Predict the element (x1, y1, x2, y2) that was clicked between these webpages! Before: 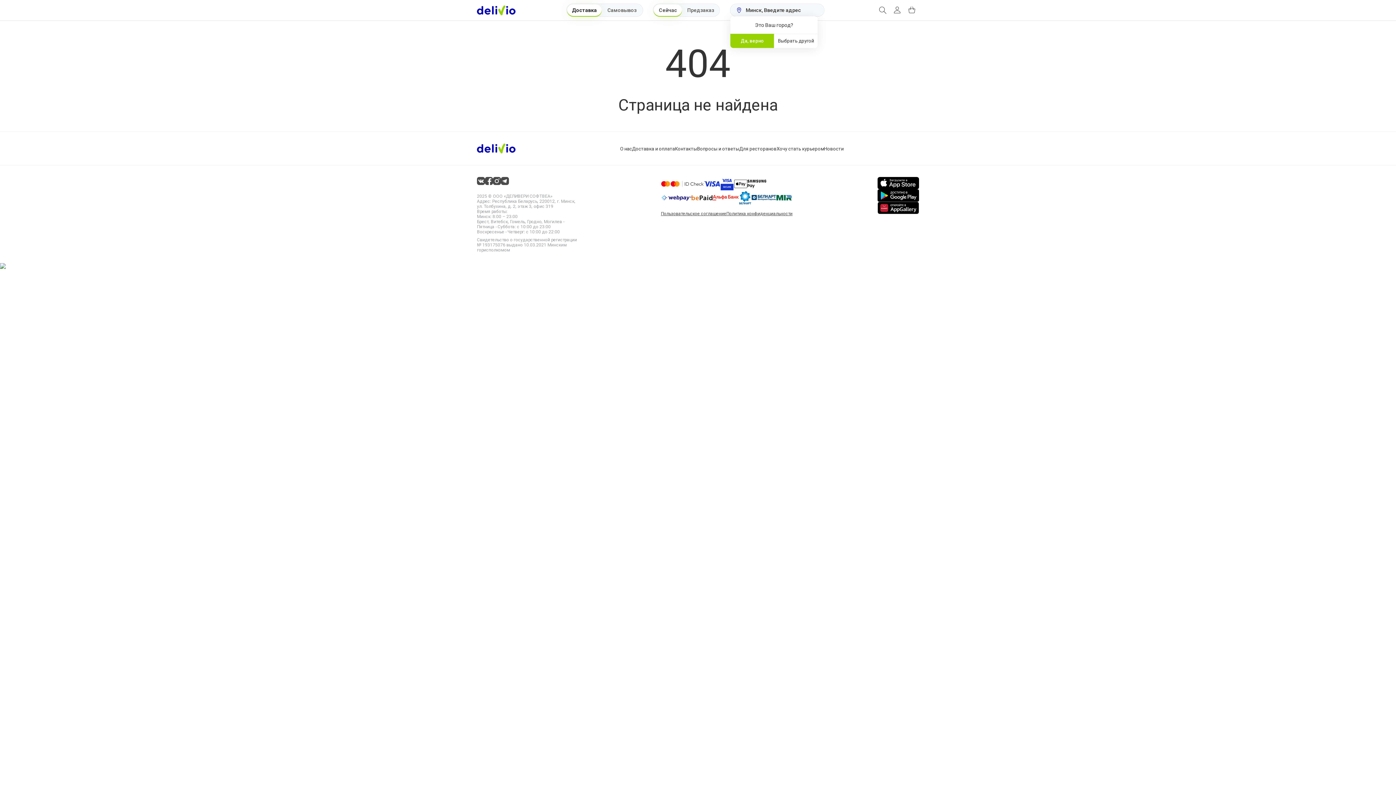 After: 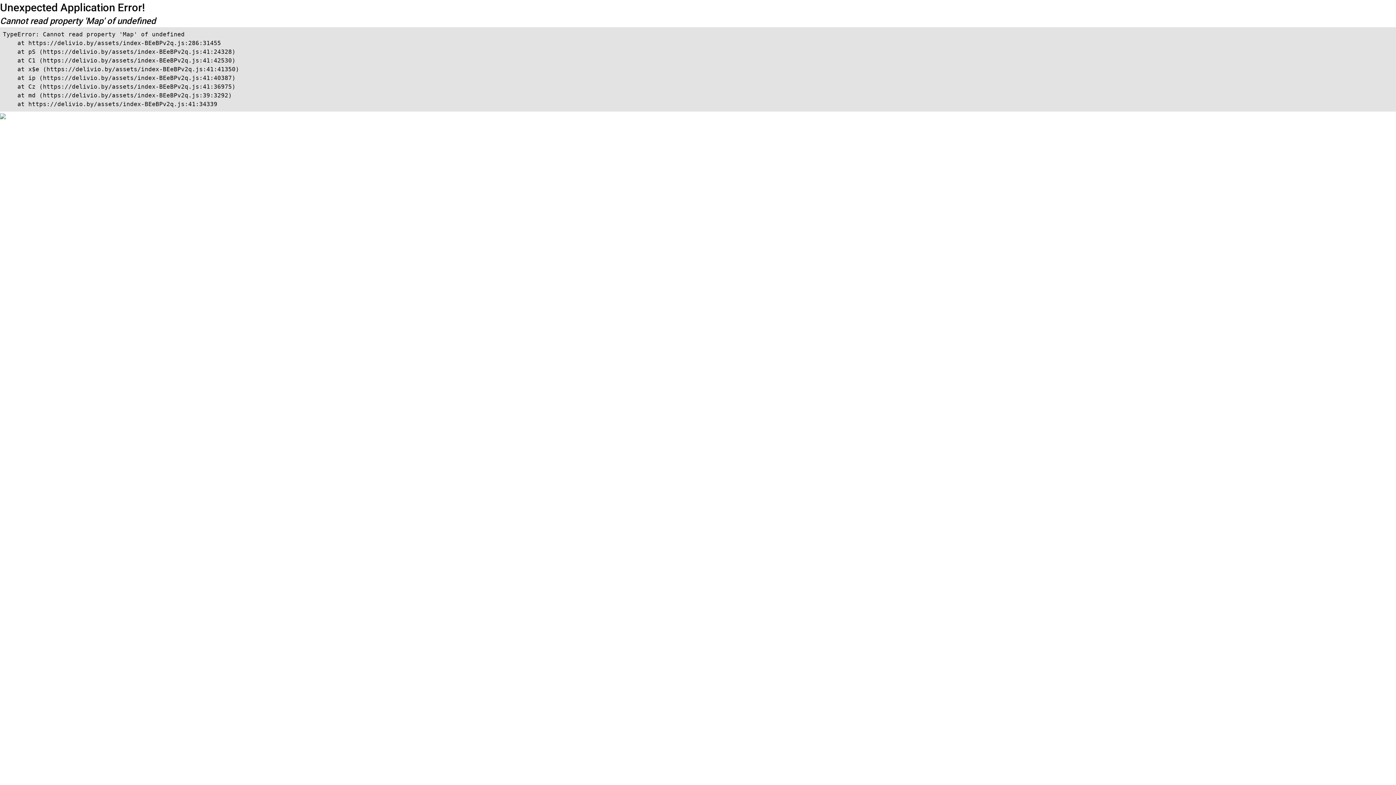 Action: label:  Введите адрес bbox: (763, 4, 801, 16)